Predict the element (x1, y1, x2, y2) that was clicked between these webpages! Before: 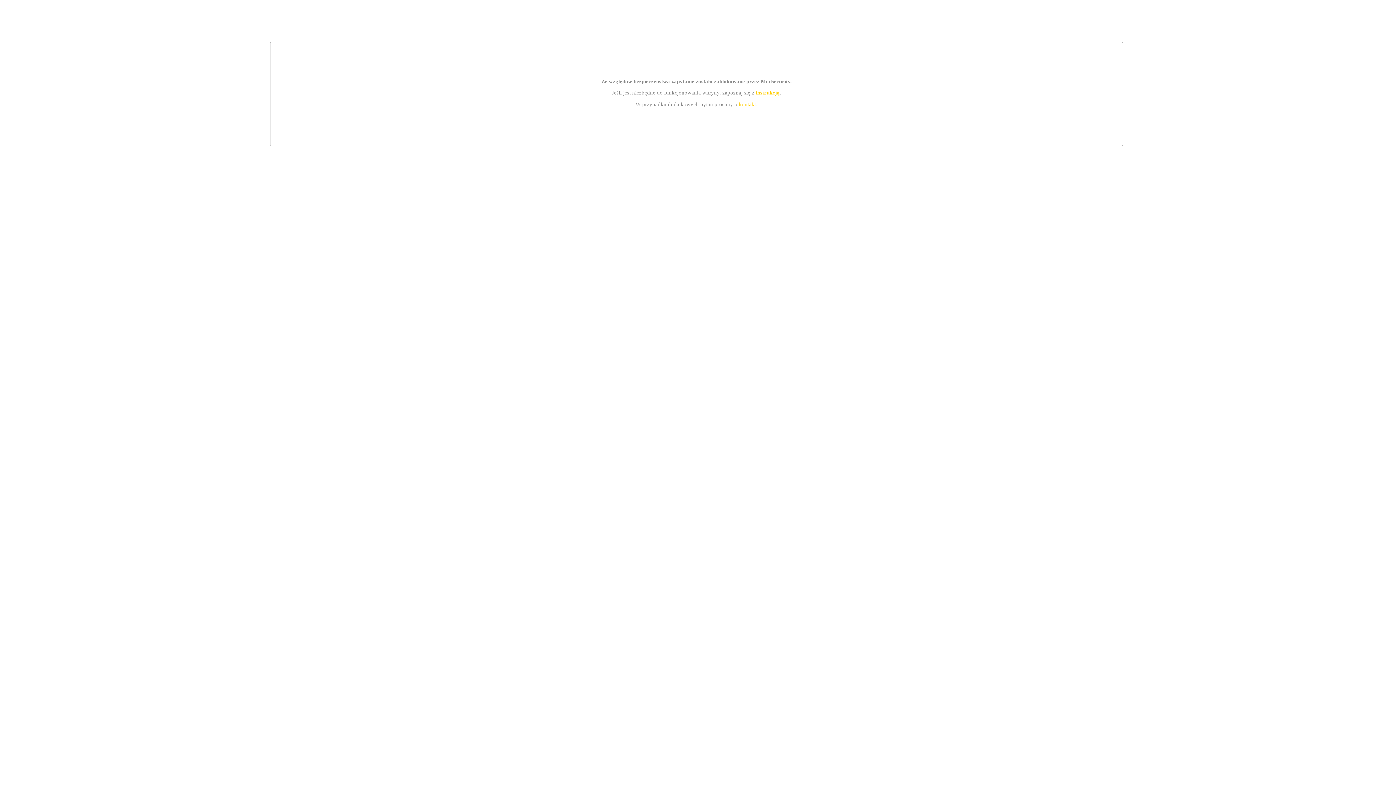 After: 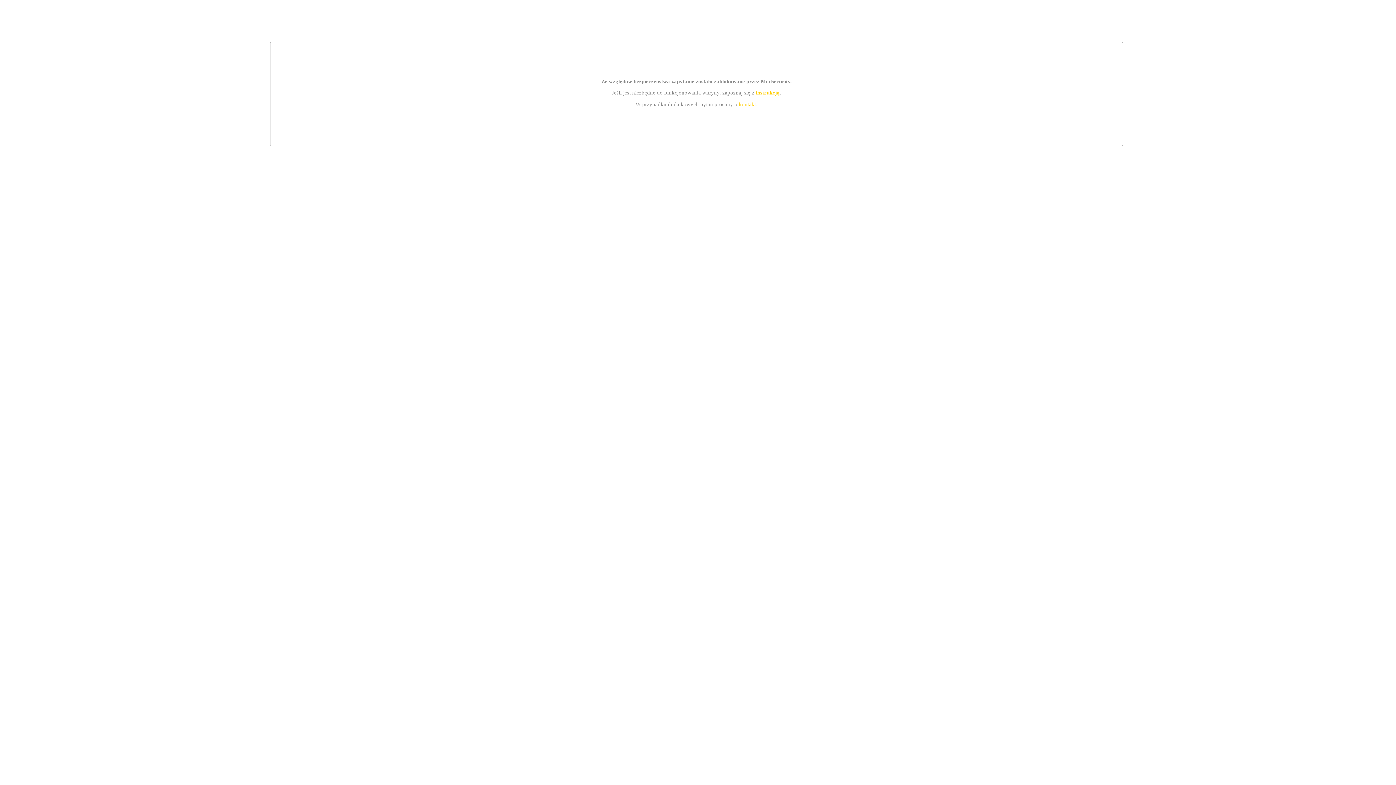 Action: bbox: (755, 89, 779, 95) label: instrukcją